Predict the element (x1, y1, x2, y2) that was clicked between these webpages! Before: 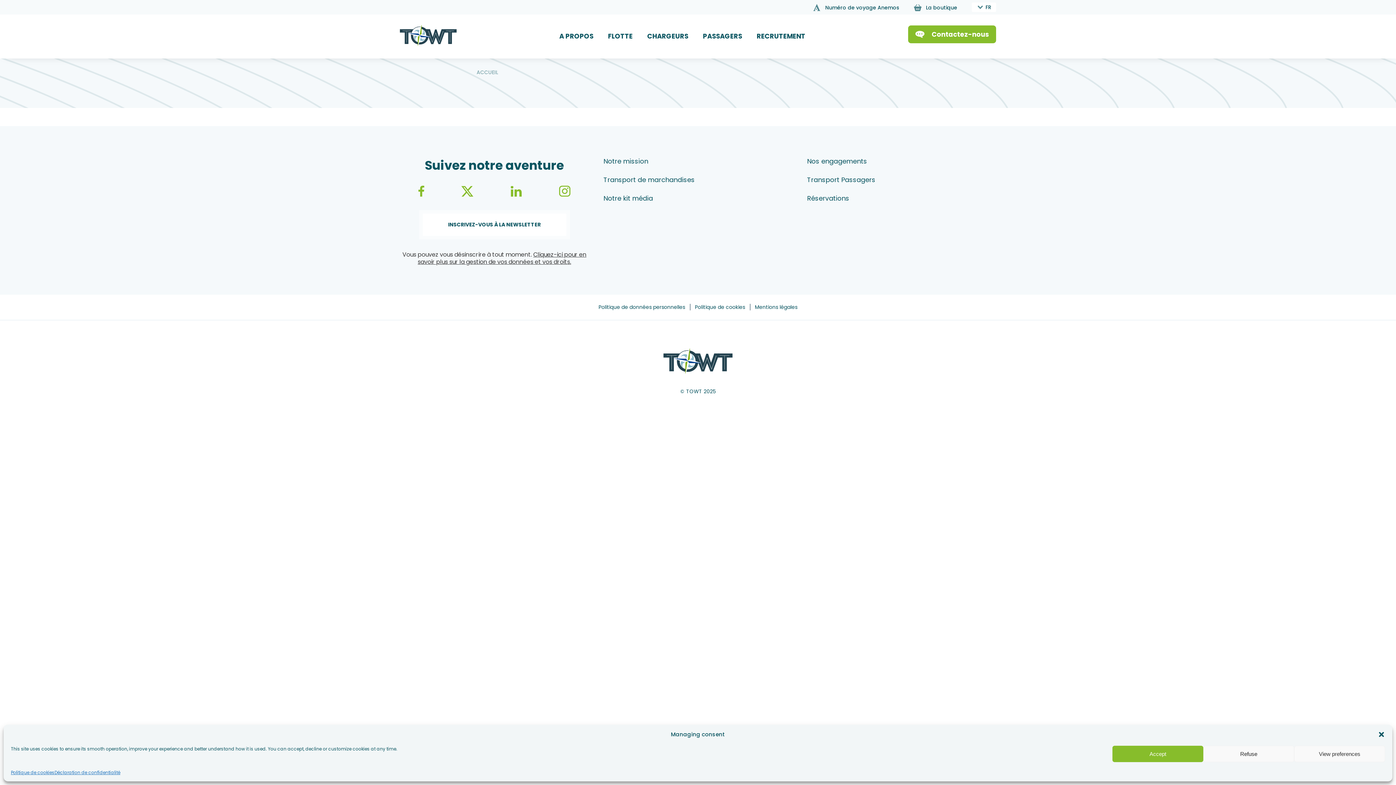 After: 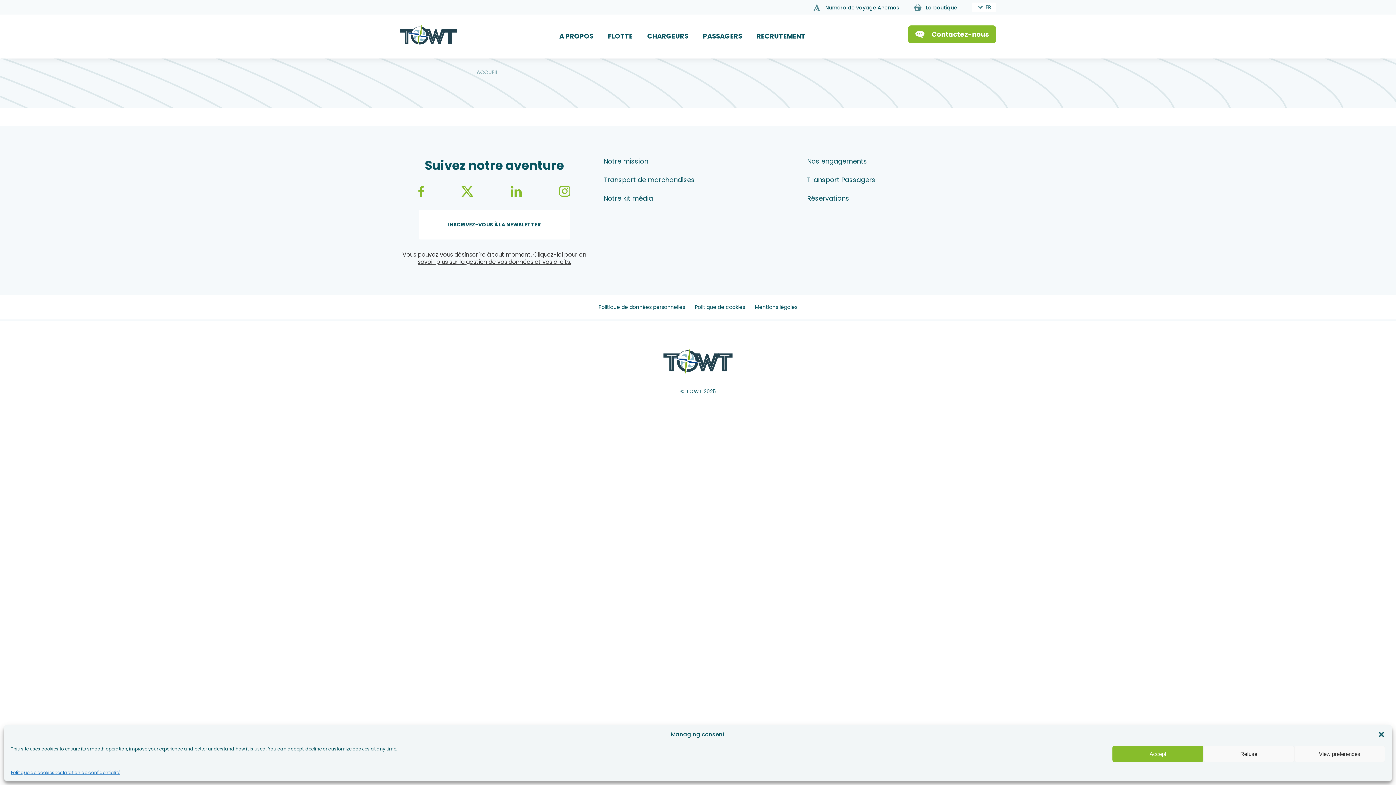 Action: bbox: (422, 213, 566, 236) label: INSCRIVEZ-VOUS À LA NEWSLETTER